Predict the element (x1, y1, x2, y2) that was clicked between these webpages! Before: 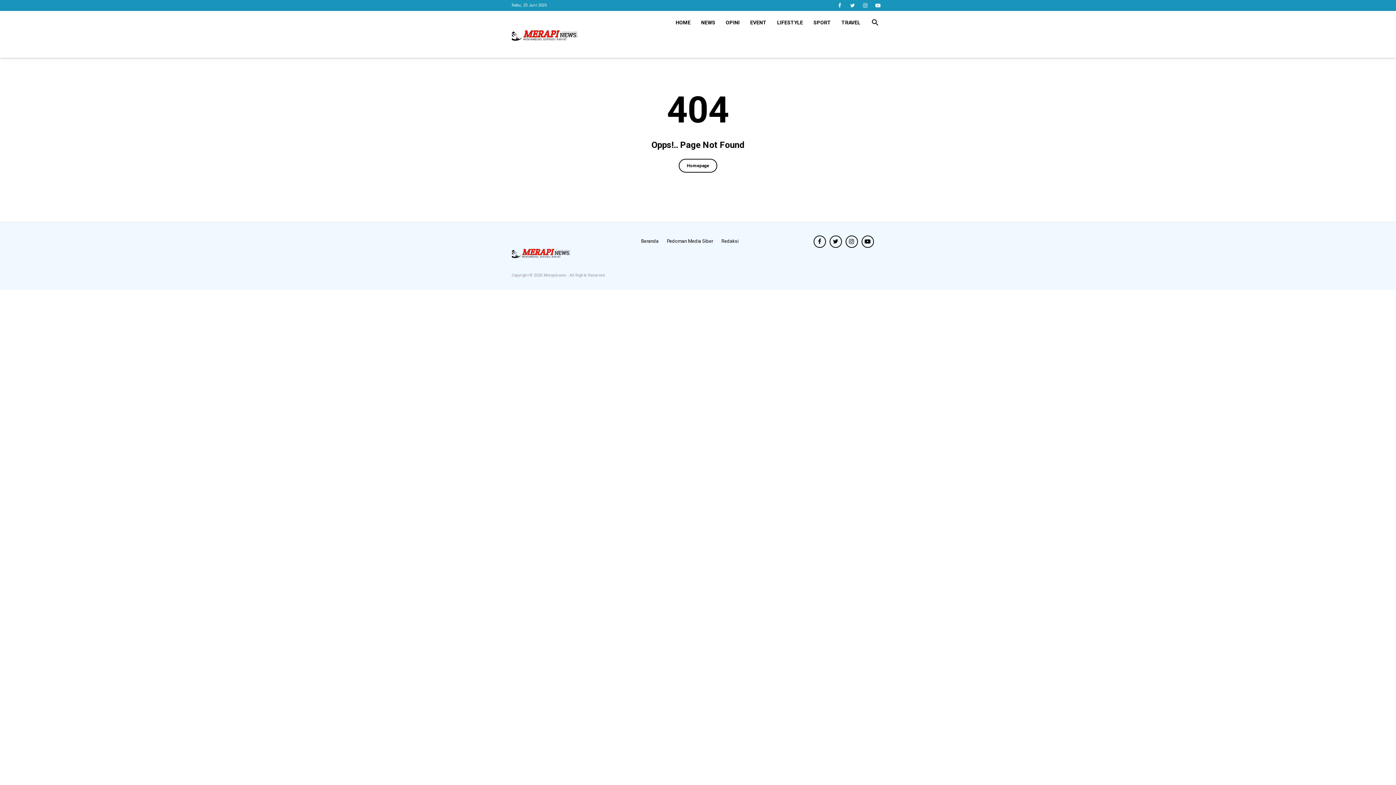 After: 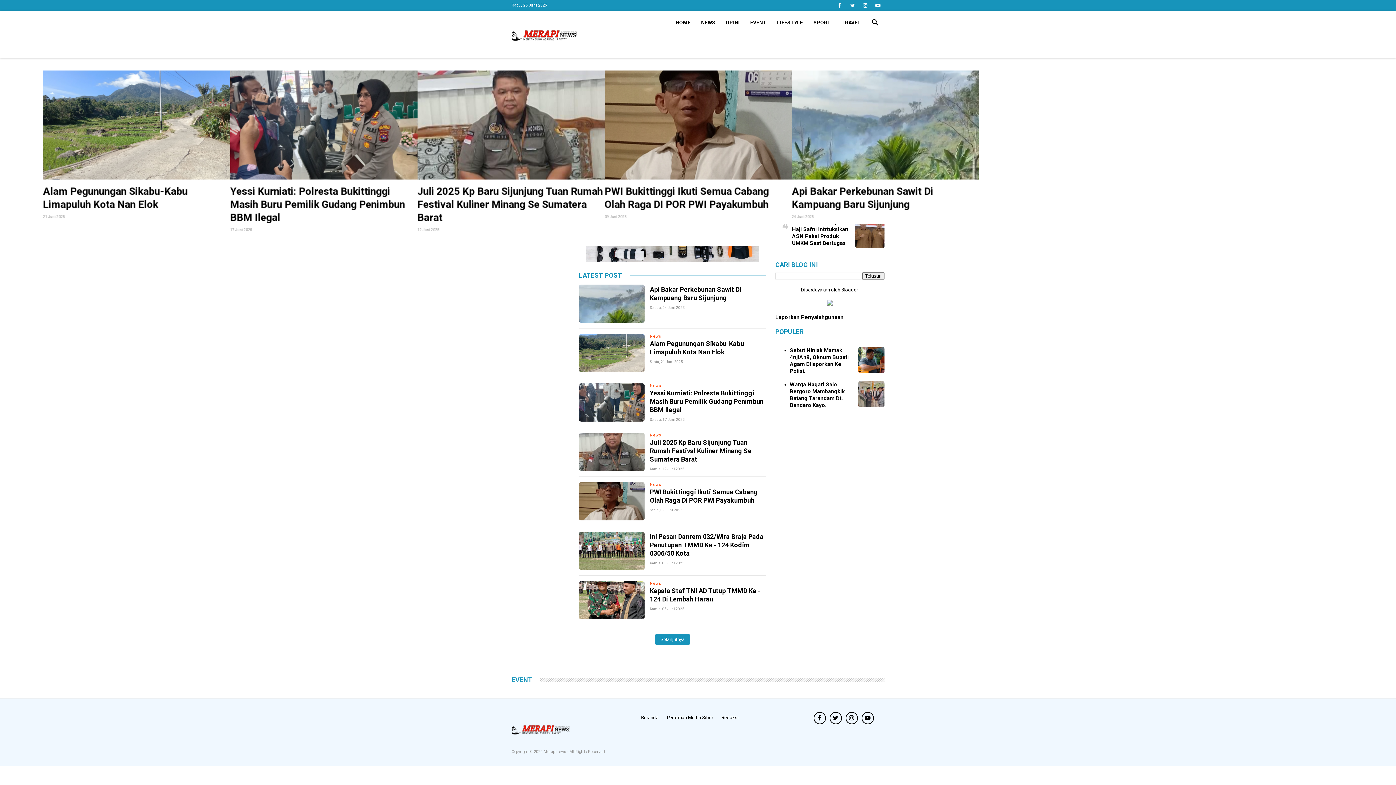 Action: bbox: (675, 10, 690, 34) label: HOME